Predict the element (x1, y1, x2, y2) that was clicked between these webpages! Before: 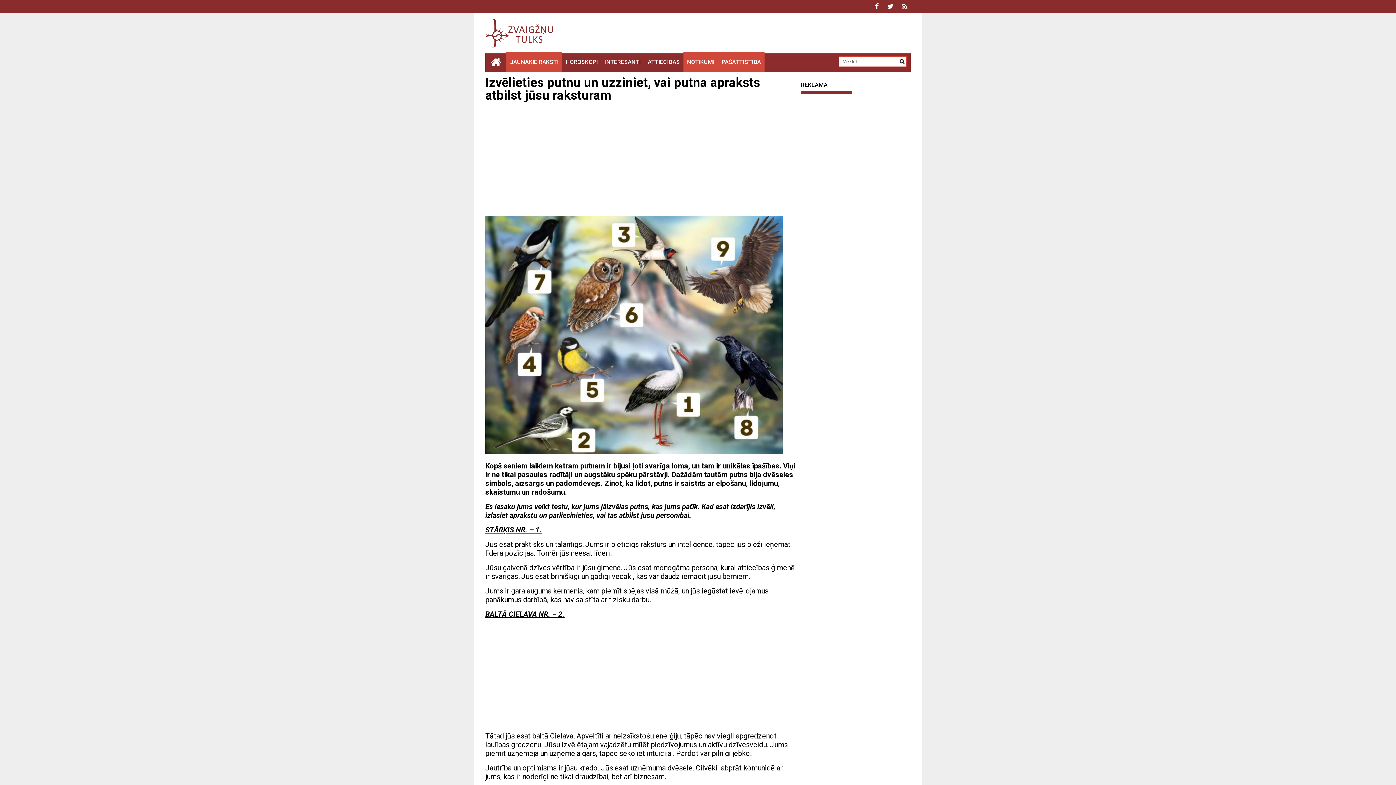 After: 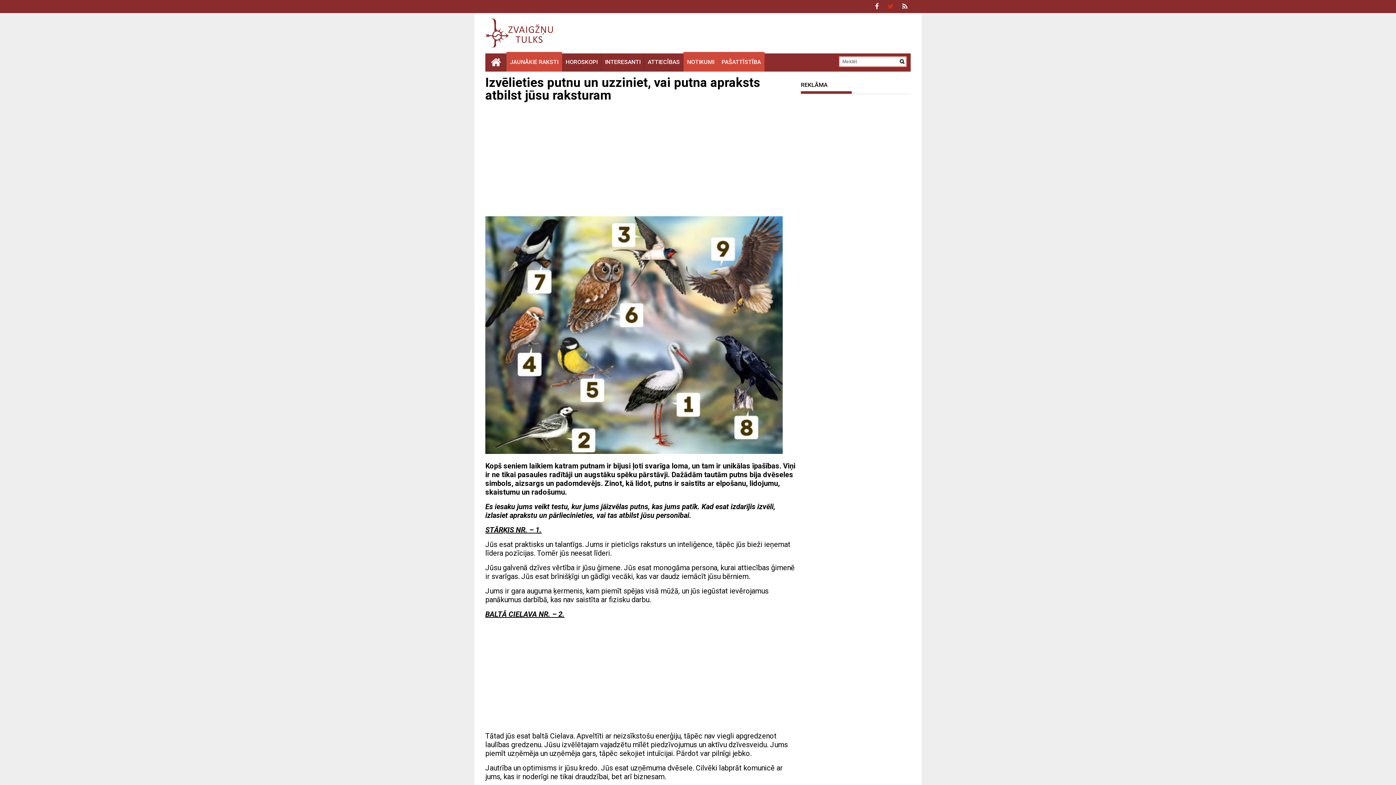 Action: bbox: (887, 0, 897, 13)